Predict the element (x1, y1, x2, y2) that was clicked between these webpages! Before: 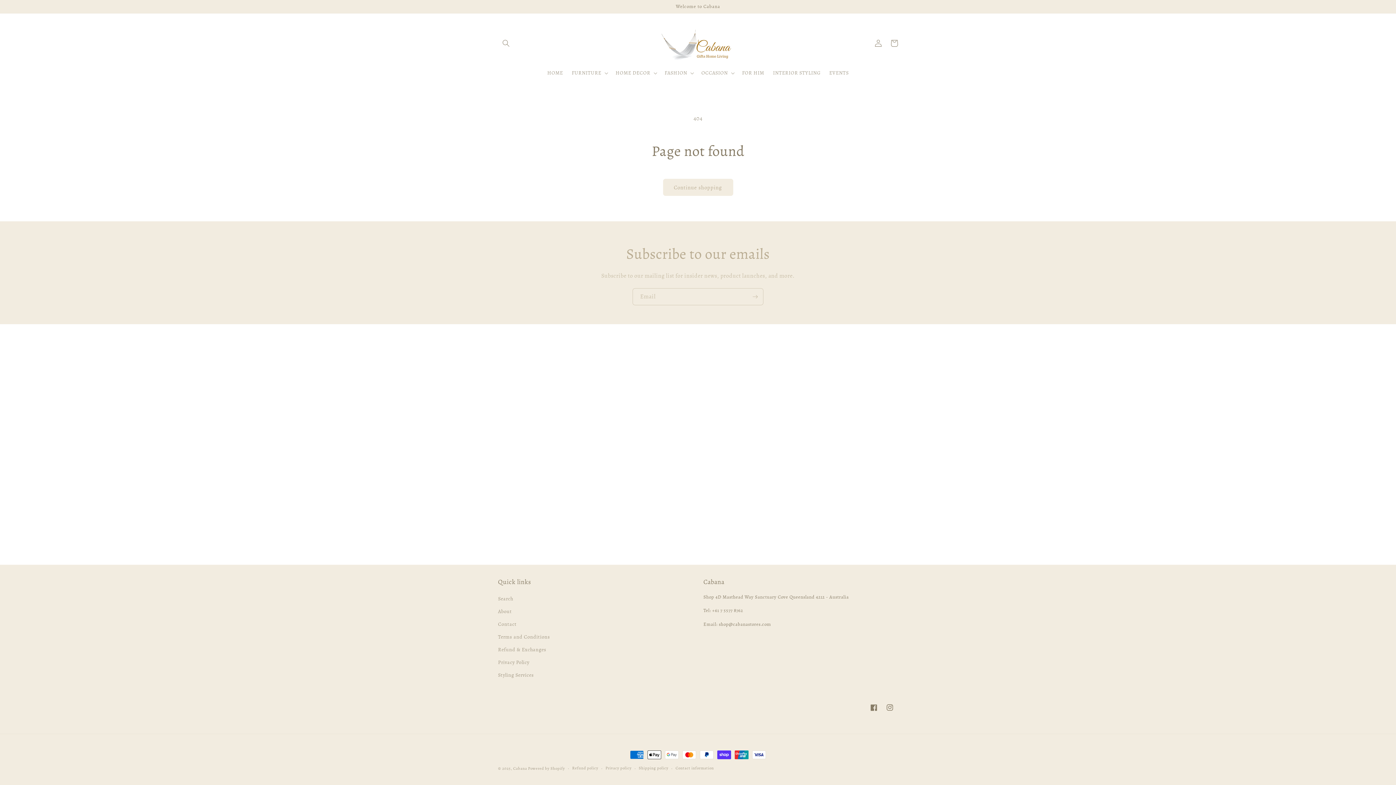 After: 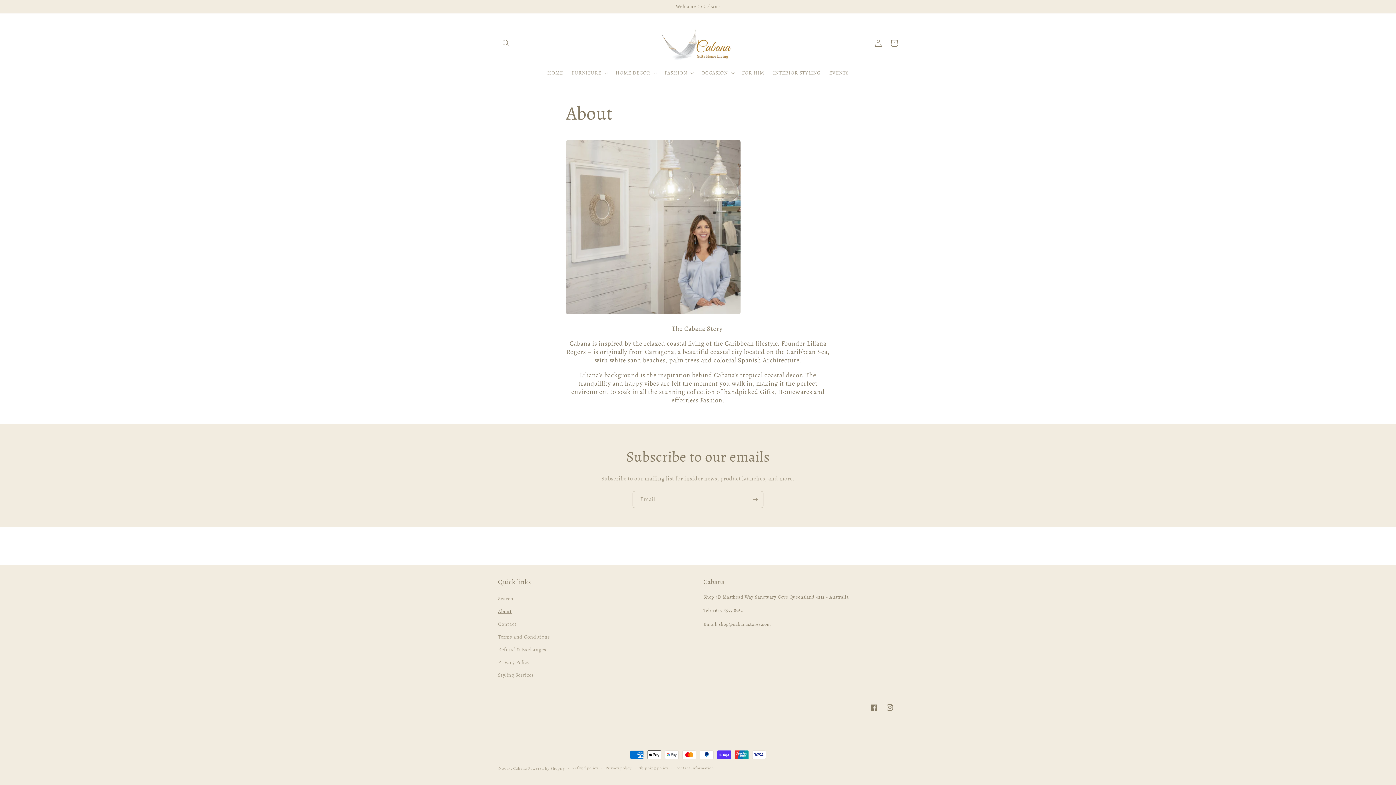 Action: label: About bbox: (498, 605, 512, 618)